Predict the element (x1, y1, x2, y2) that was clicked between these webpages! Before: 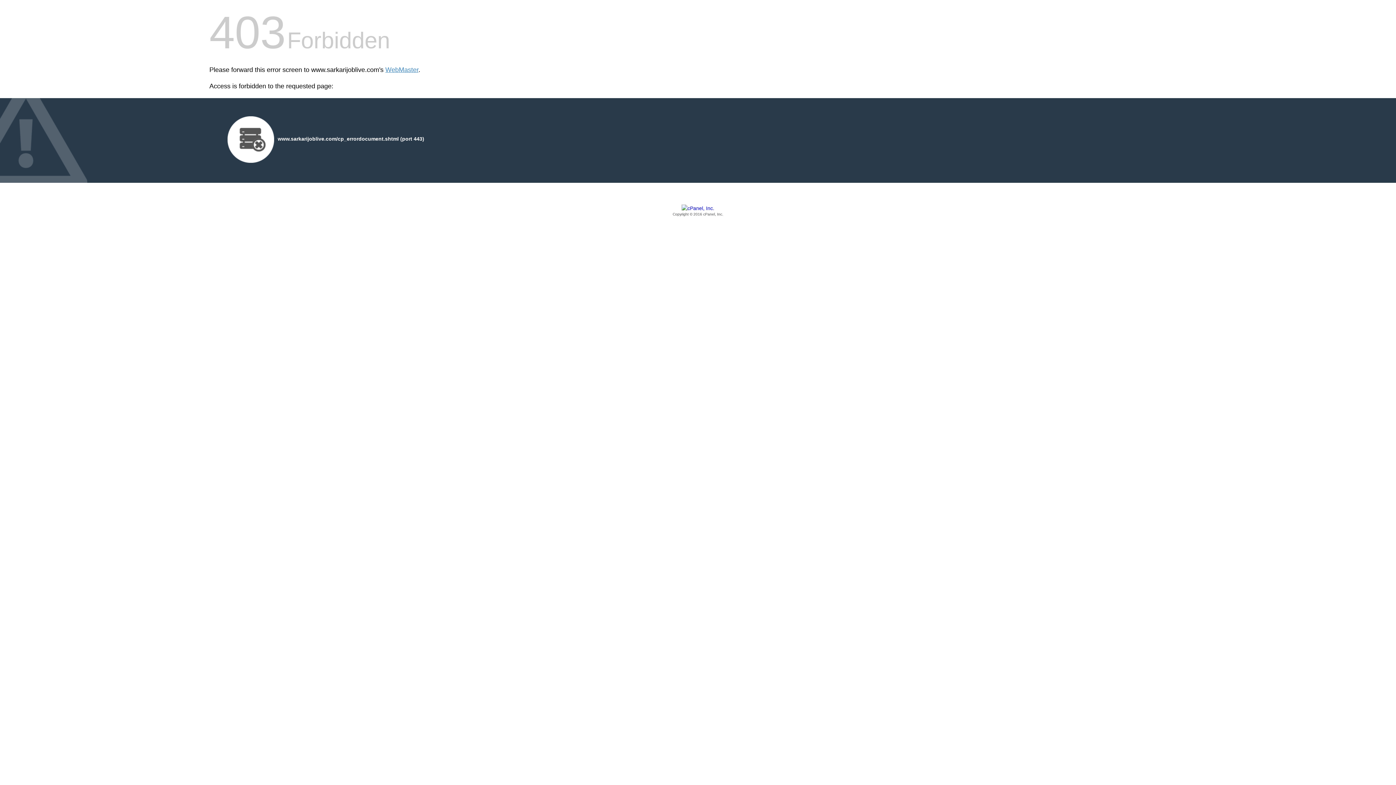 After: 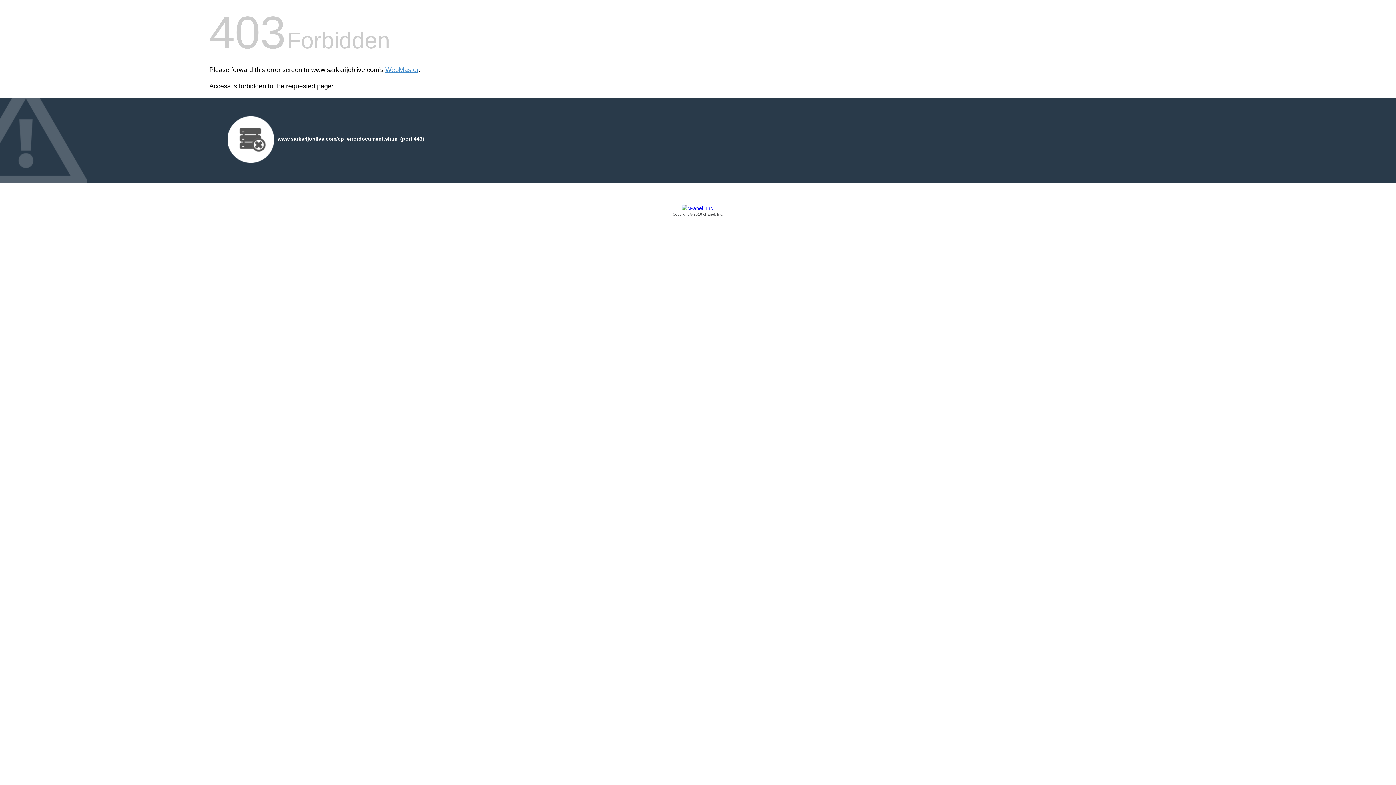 Action: label: Copyright © 2016 cPanel, Inc. bbox: (209, 205, 1186, 217)